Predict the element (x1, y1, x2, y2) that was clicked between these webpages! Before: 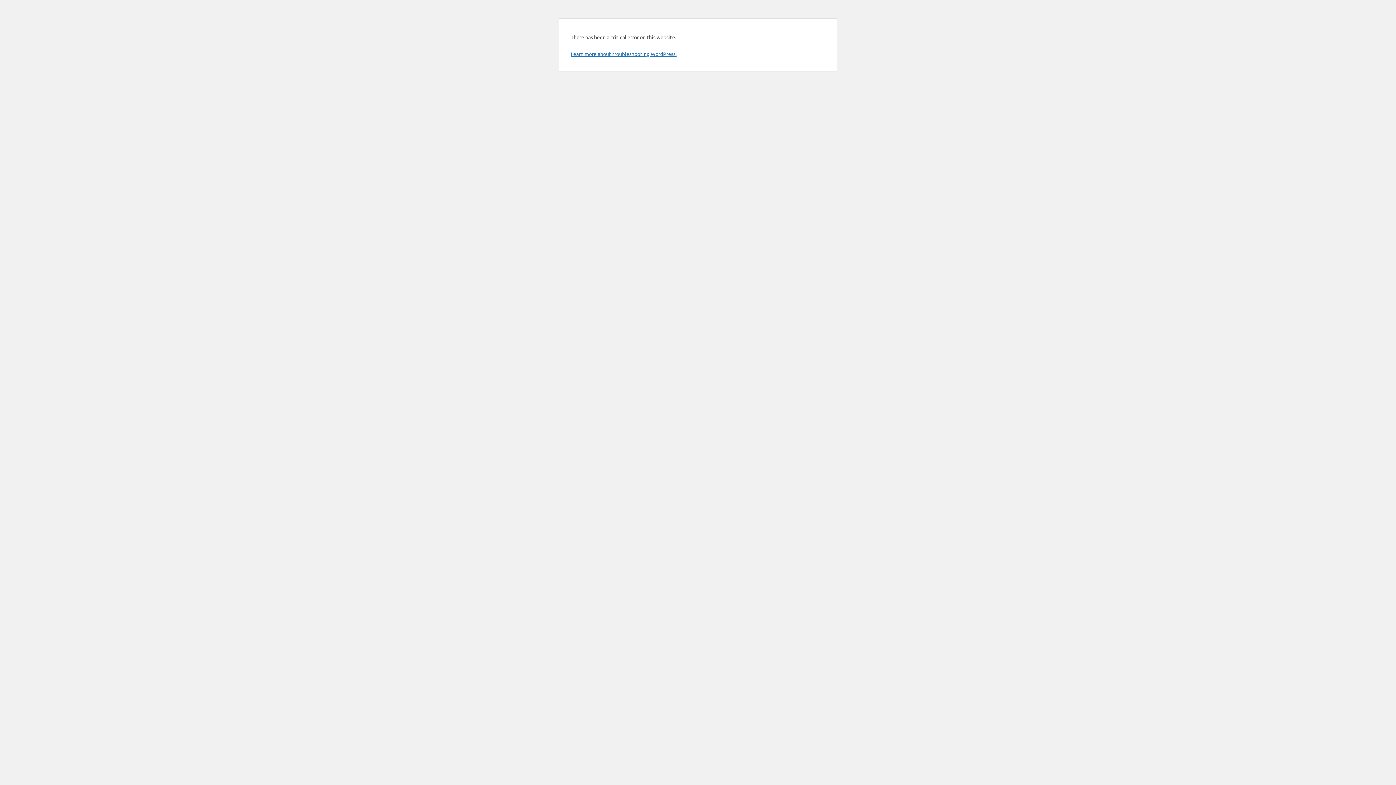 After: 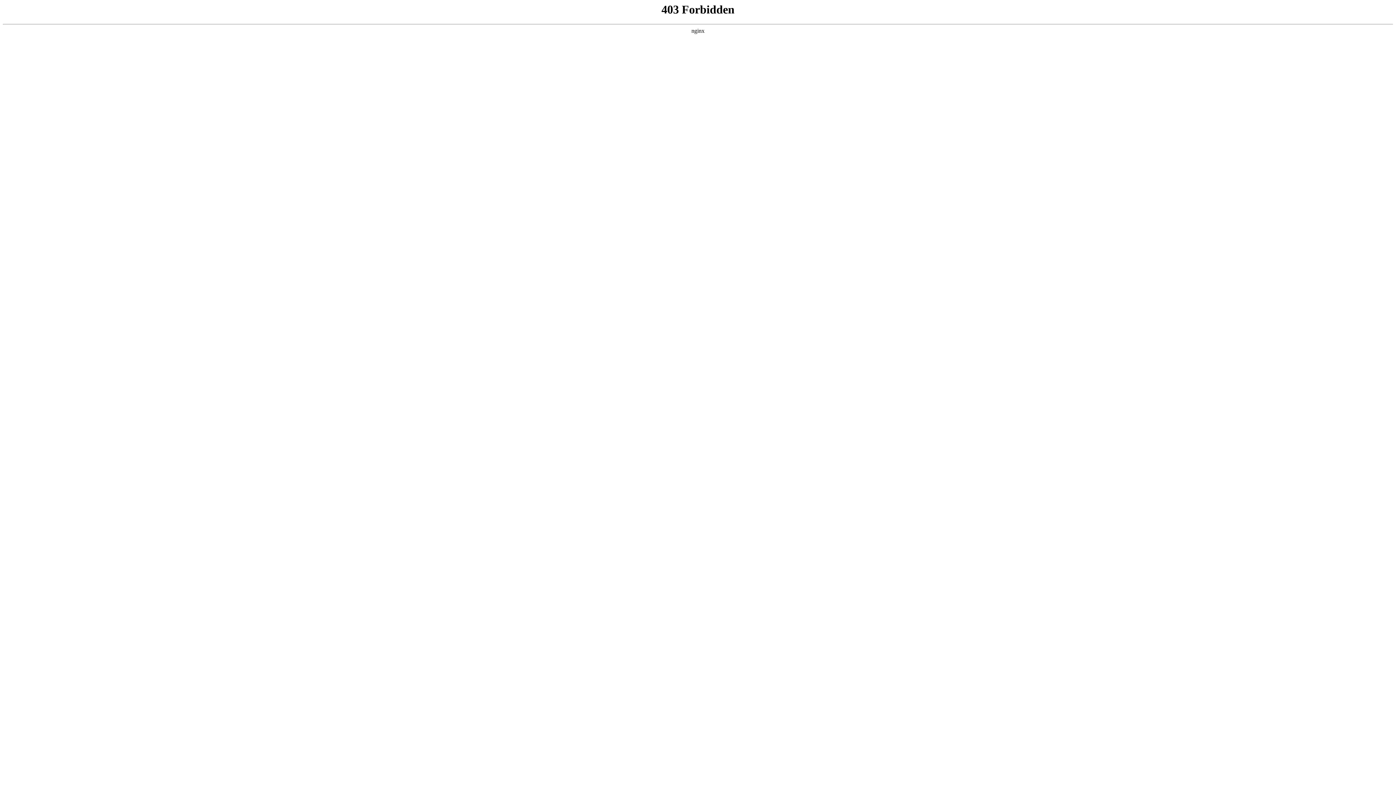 Action: label: Learn more about troubleshooting WordPress. bbox: (570, 50, 676, 57)